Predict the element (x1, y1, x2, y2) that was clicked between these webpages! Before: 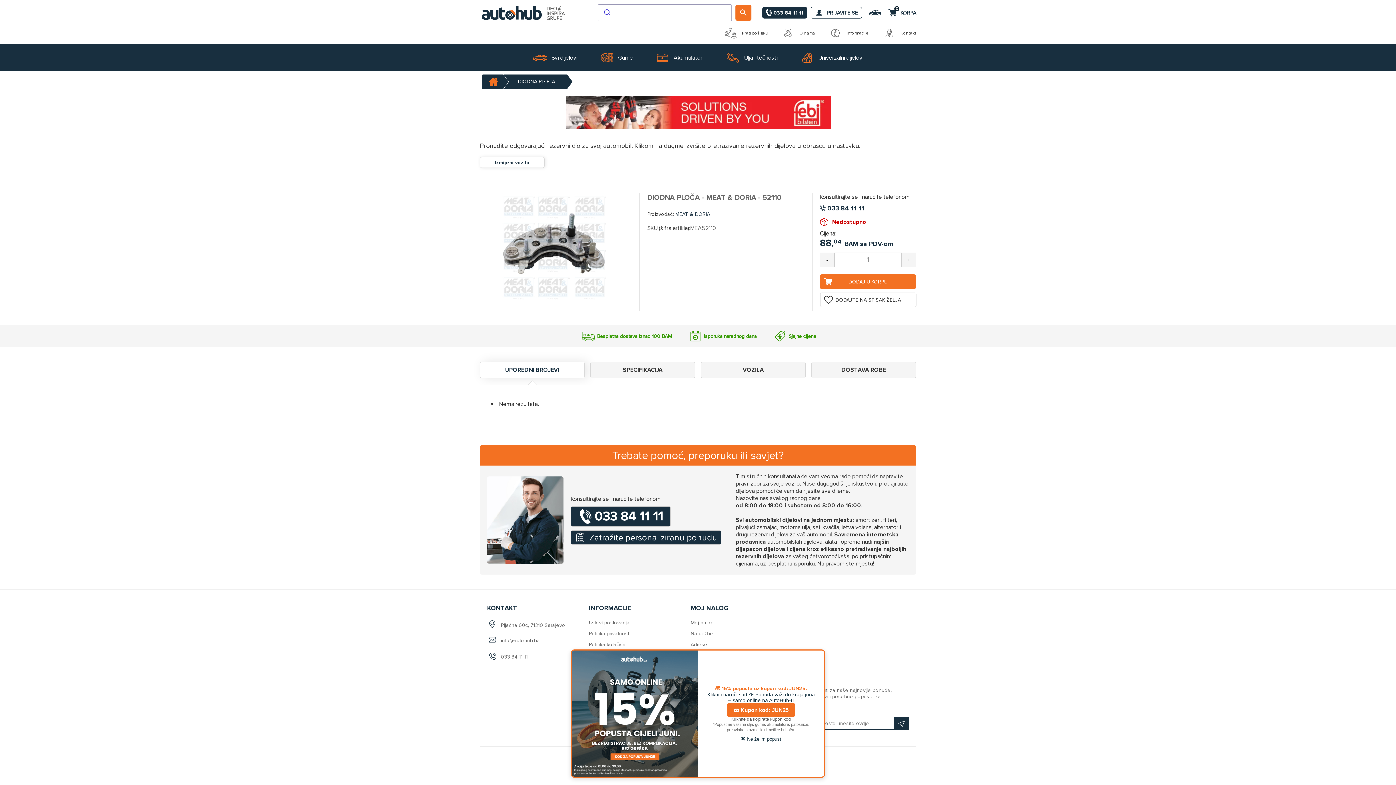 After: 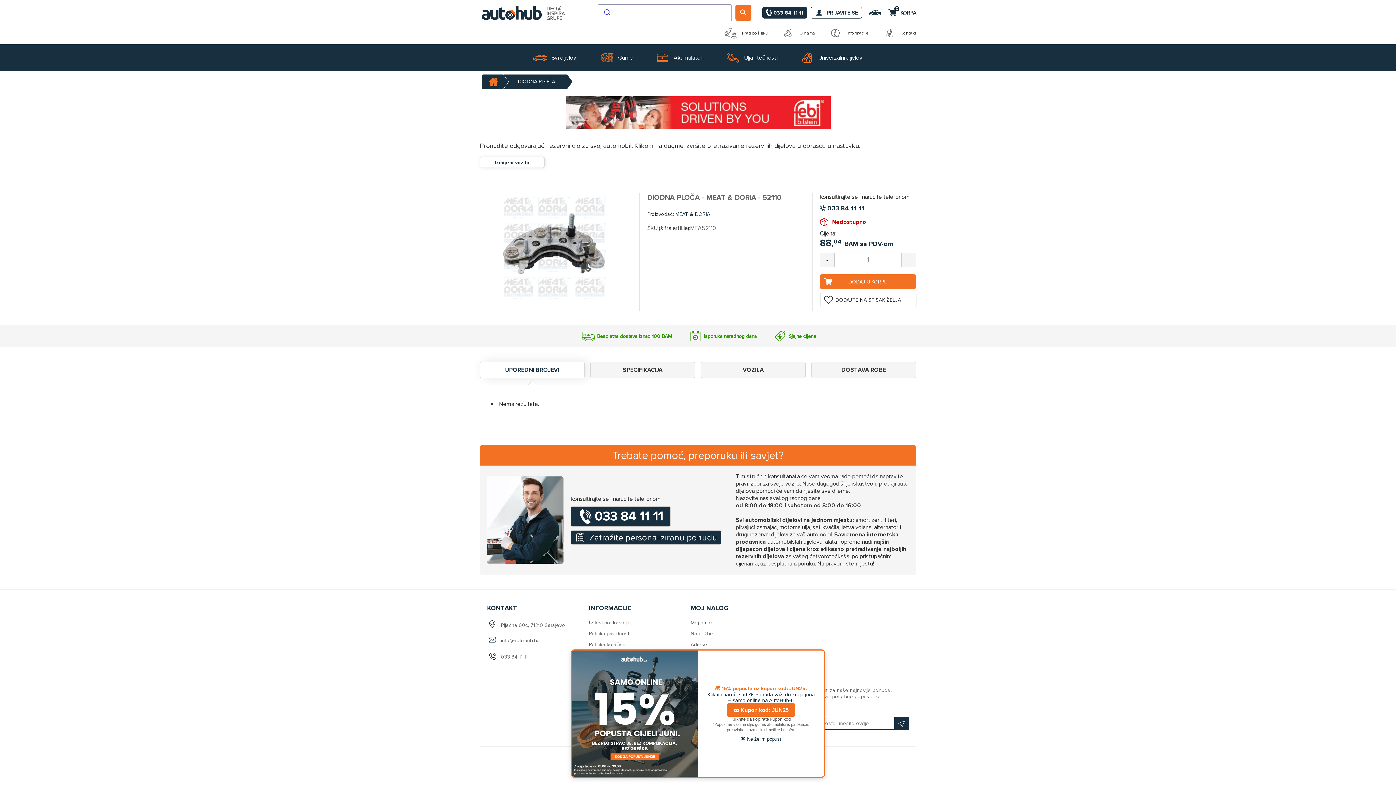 Action: bbox: (572, 650, 698, 777)